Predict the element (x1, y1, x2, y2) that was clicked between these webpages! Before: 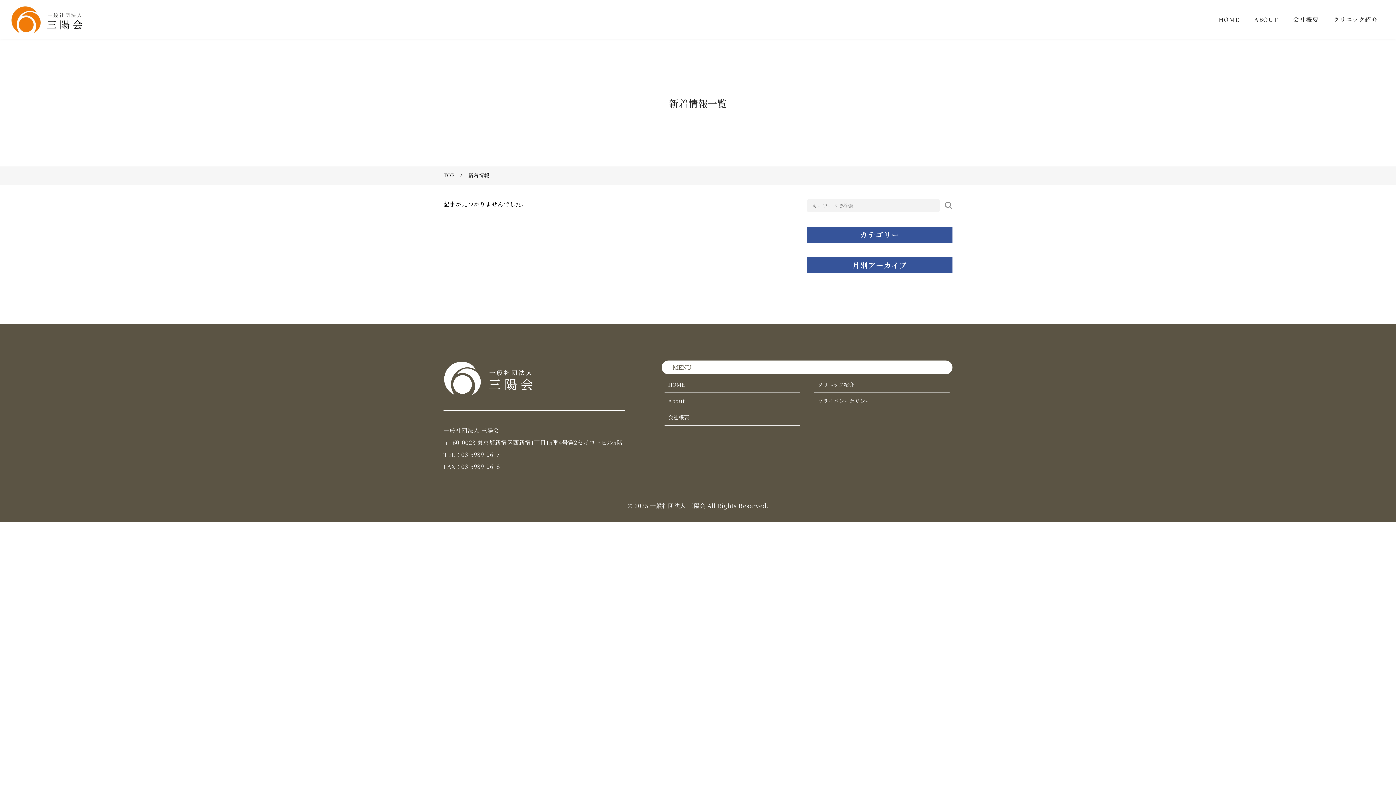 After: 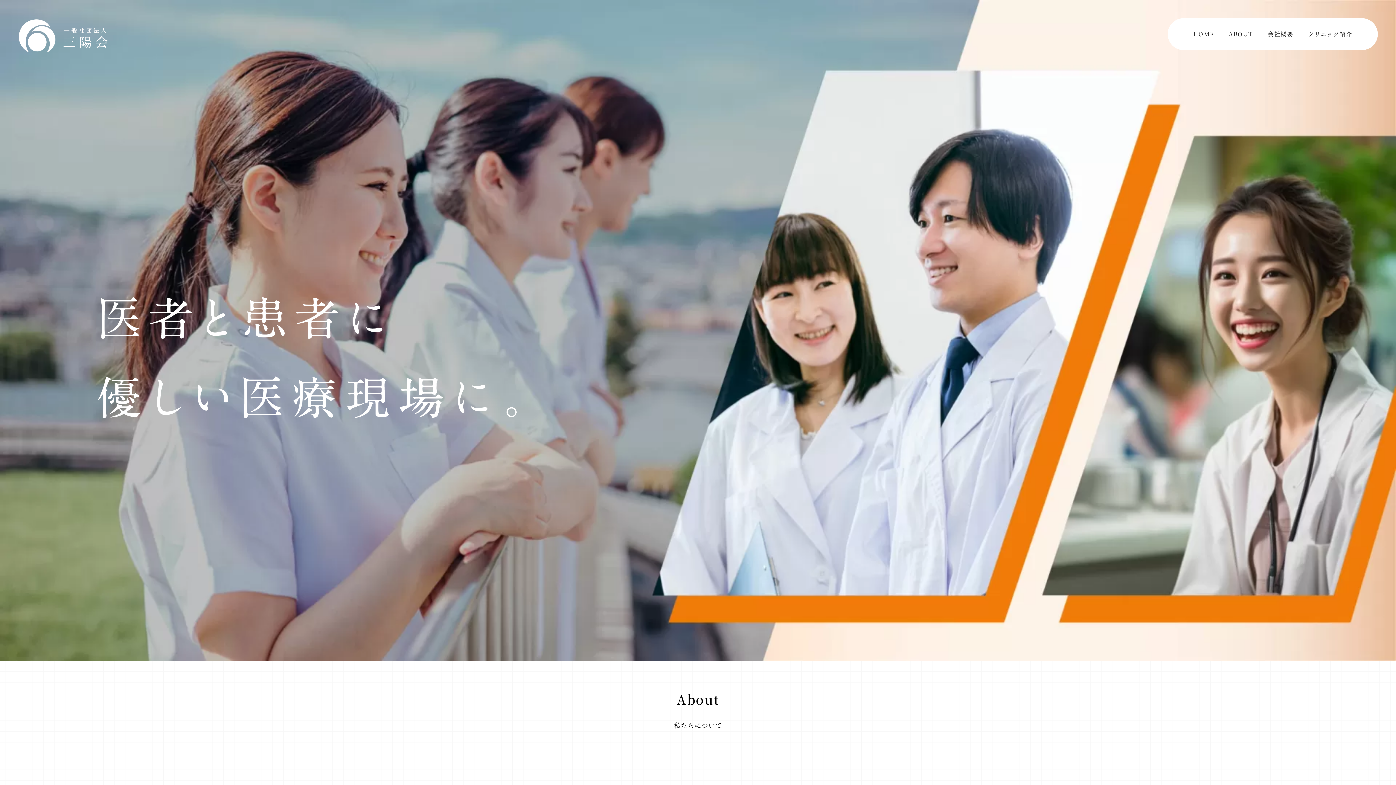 Action: bbox: (443, 171, 454, 178) label: TOP